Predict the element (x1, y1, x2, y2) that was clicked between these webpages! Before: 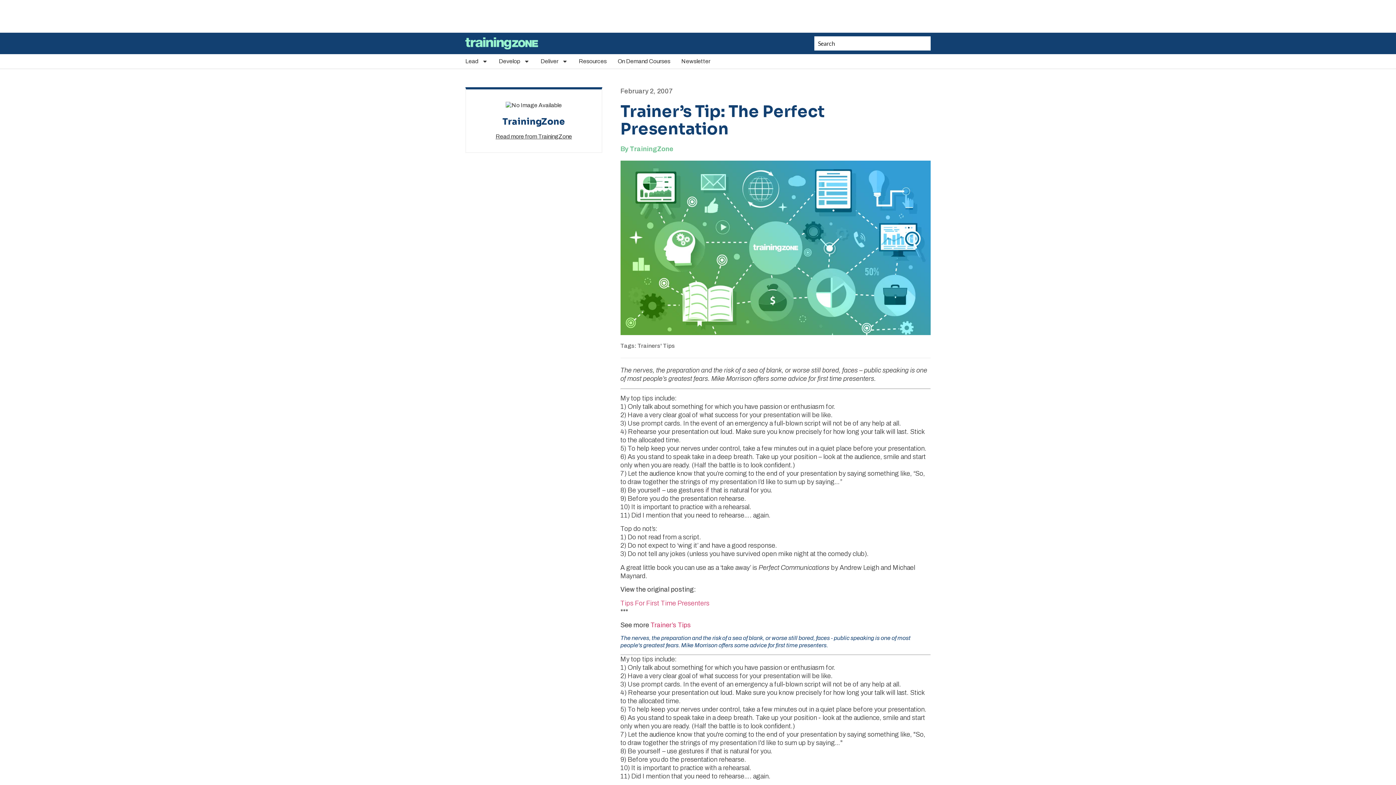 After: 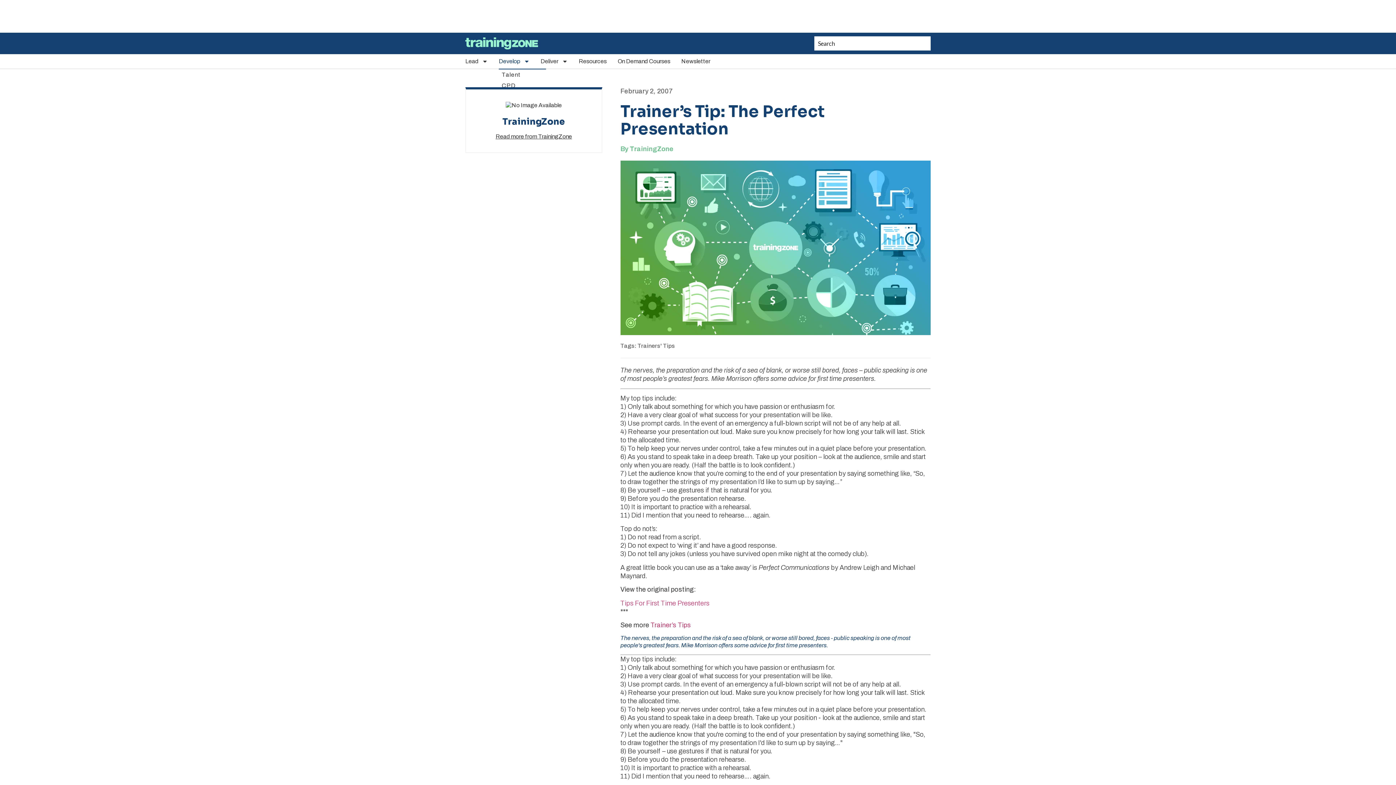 Action: bbox: (498, 57, 529, 65) label: Develop